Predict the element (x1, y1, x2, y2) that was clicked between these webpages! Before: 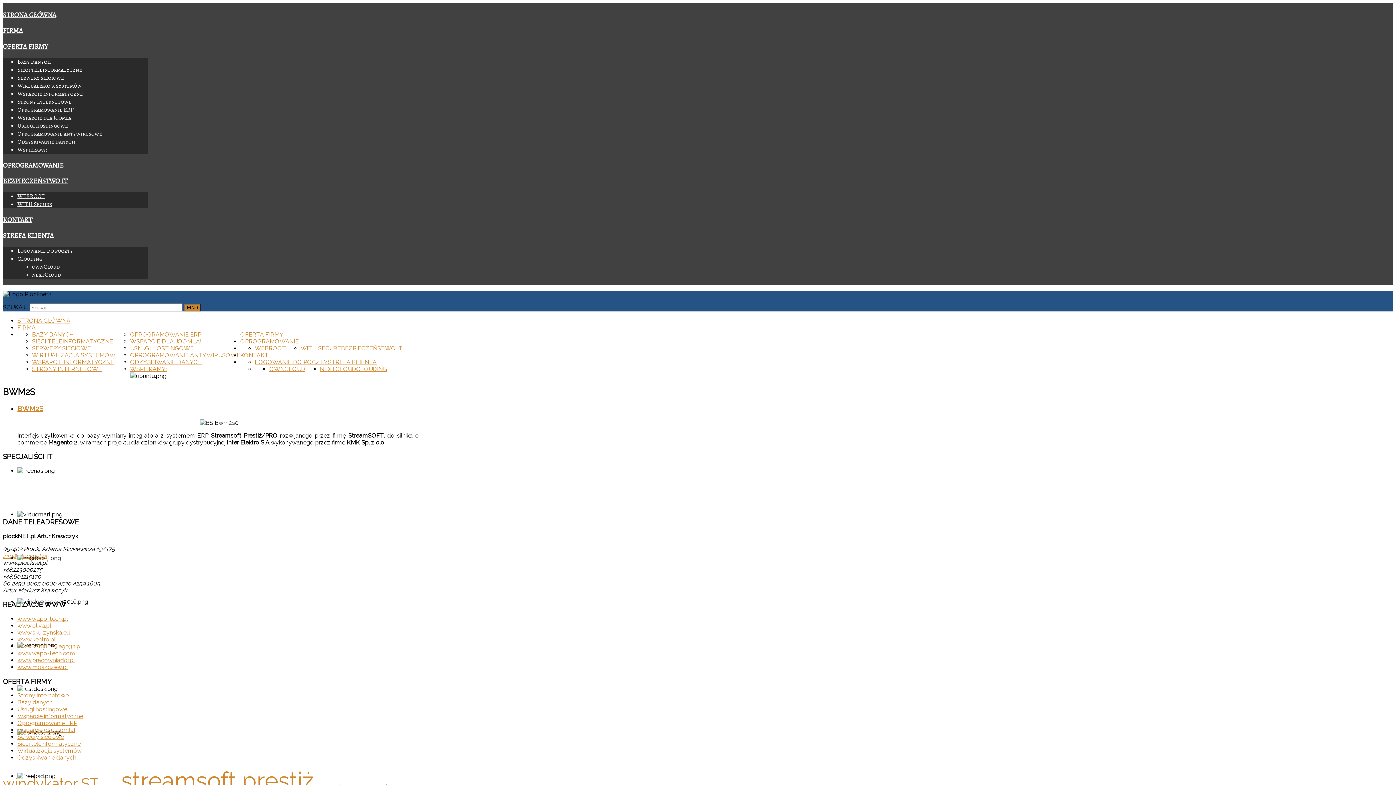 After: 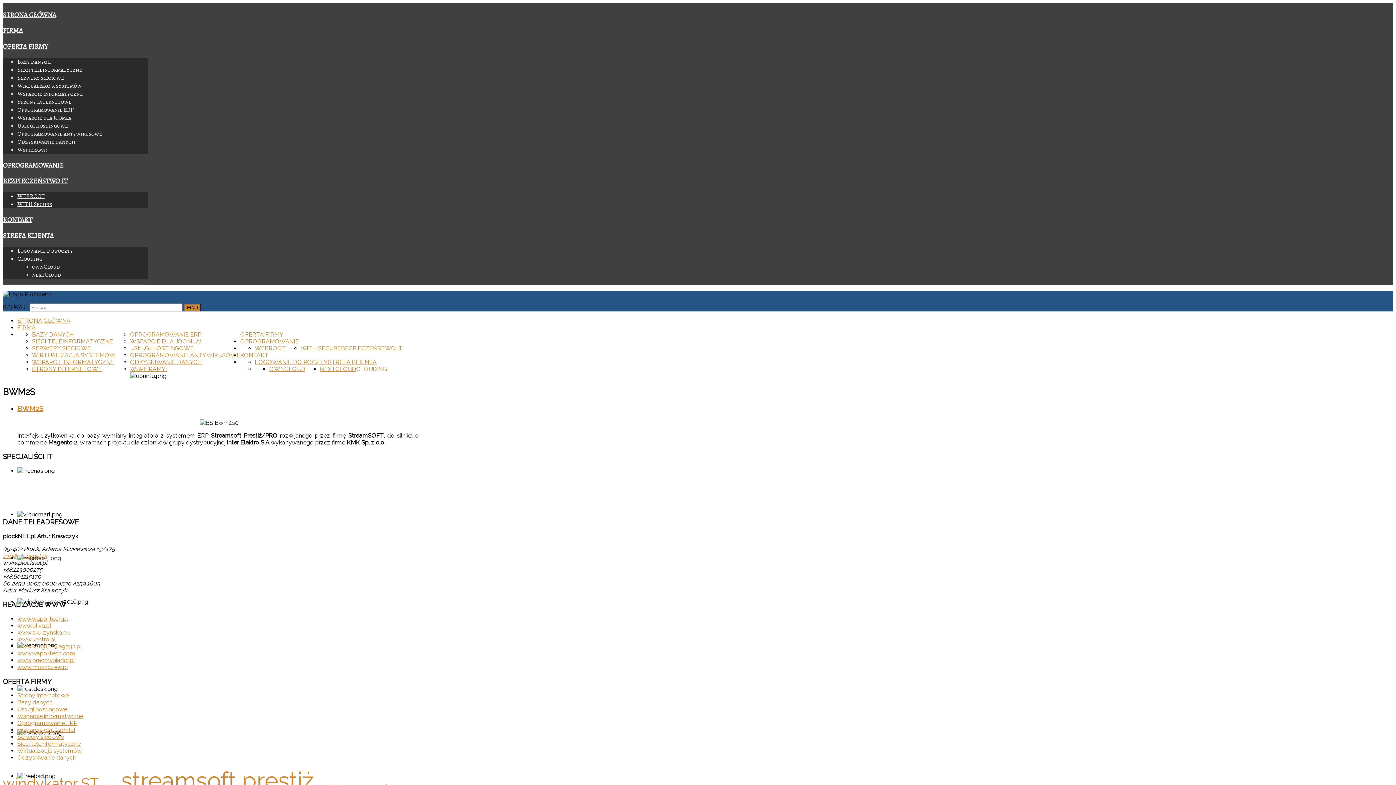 Action: label: CLOUDING bbox: (356, 365, 387, 372)